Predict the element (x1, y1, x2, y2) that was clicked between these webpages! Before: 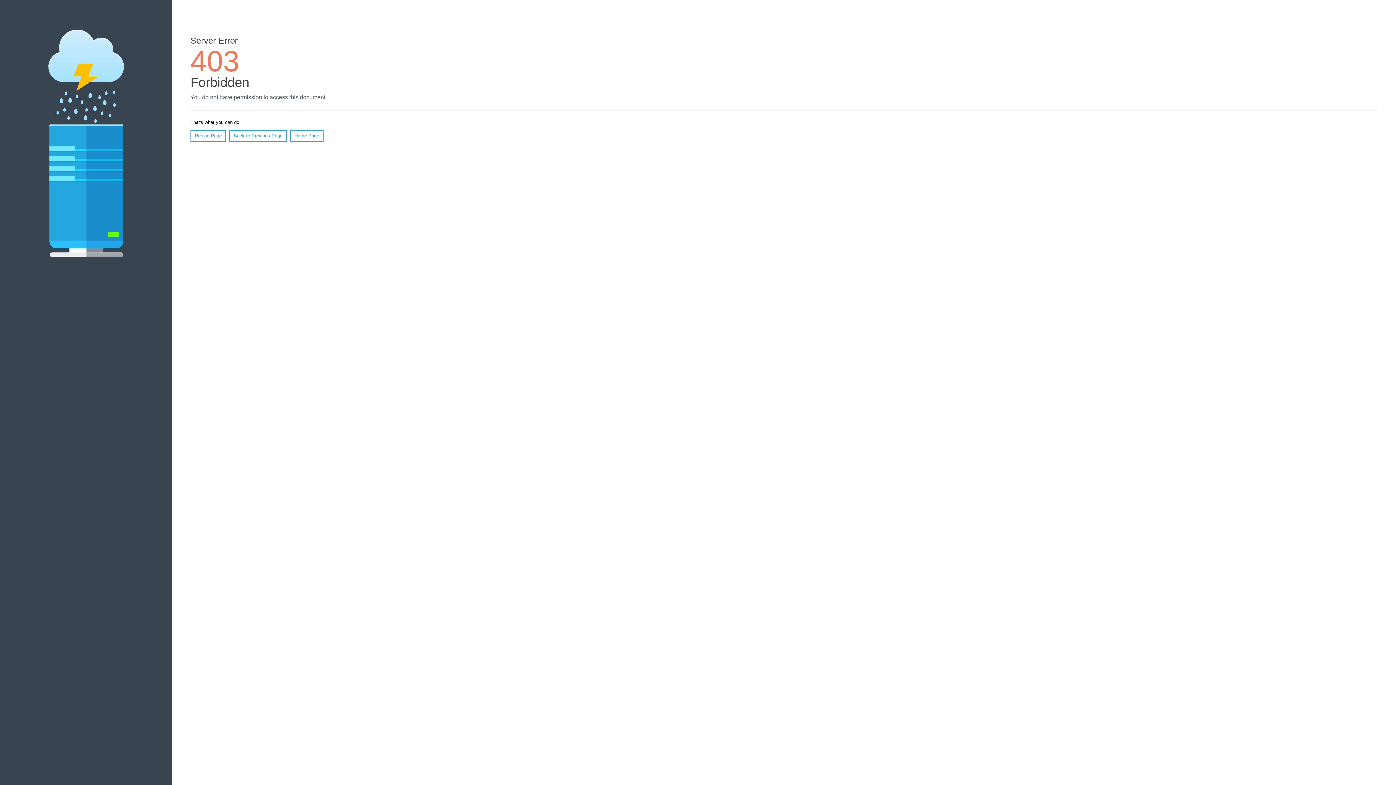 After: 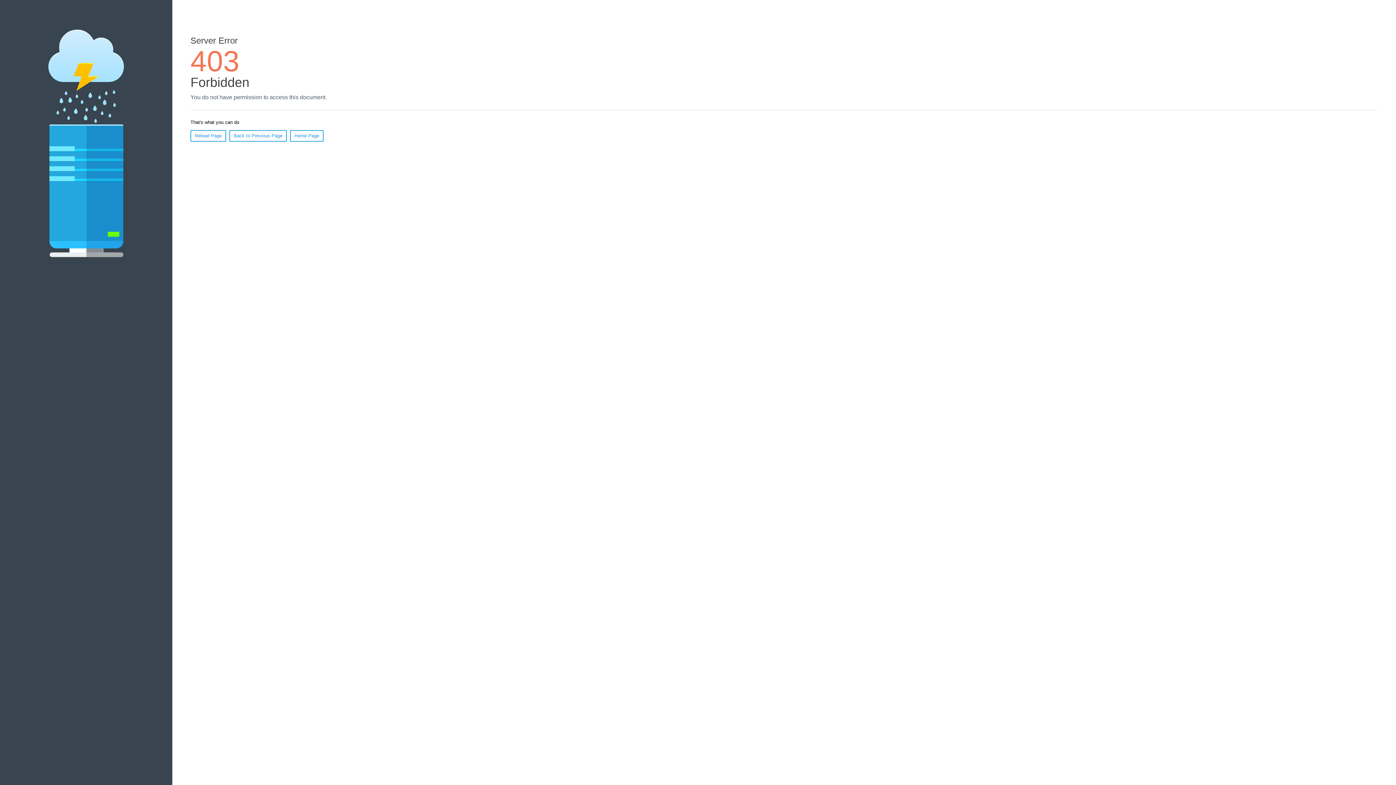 Action: label: Reload Page bbox: (190, 130, 226, 141)